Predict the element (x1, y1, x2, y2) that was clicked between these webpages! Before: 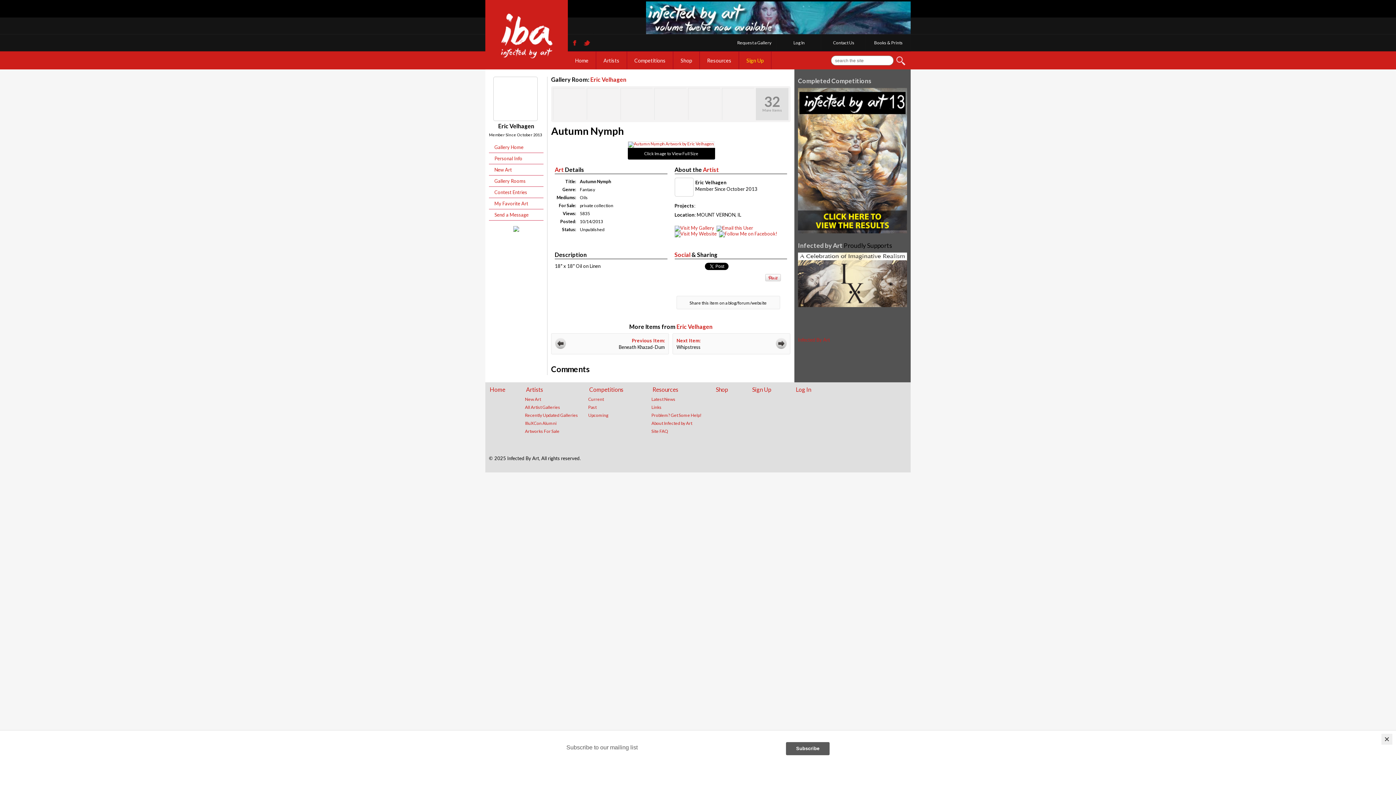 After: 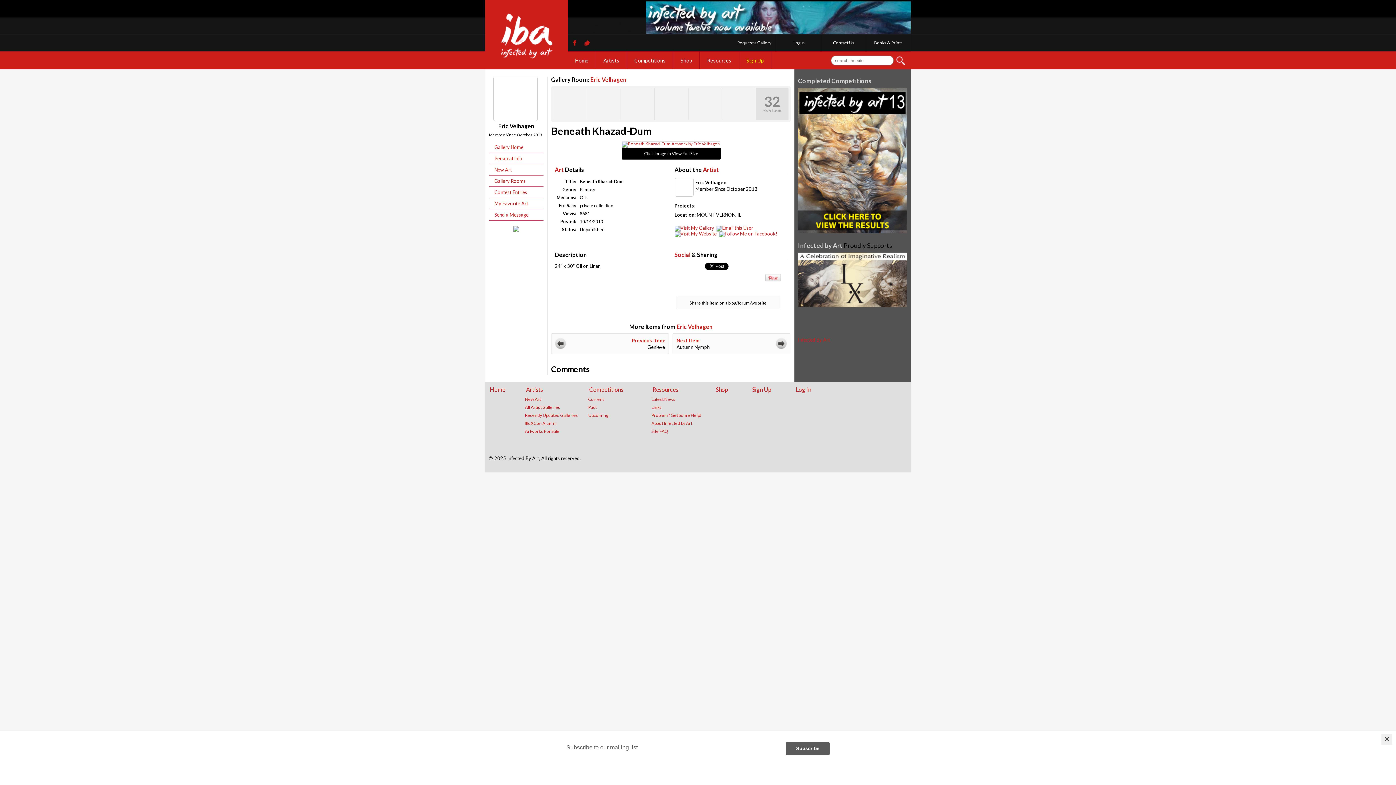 Action: label: Previous Item:
Beneath Khazad-Dum bbox: (551, 333, 669, 354)